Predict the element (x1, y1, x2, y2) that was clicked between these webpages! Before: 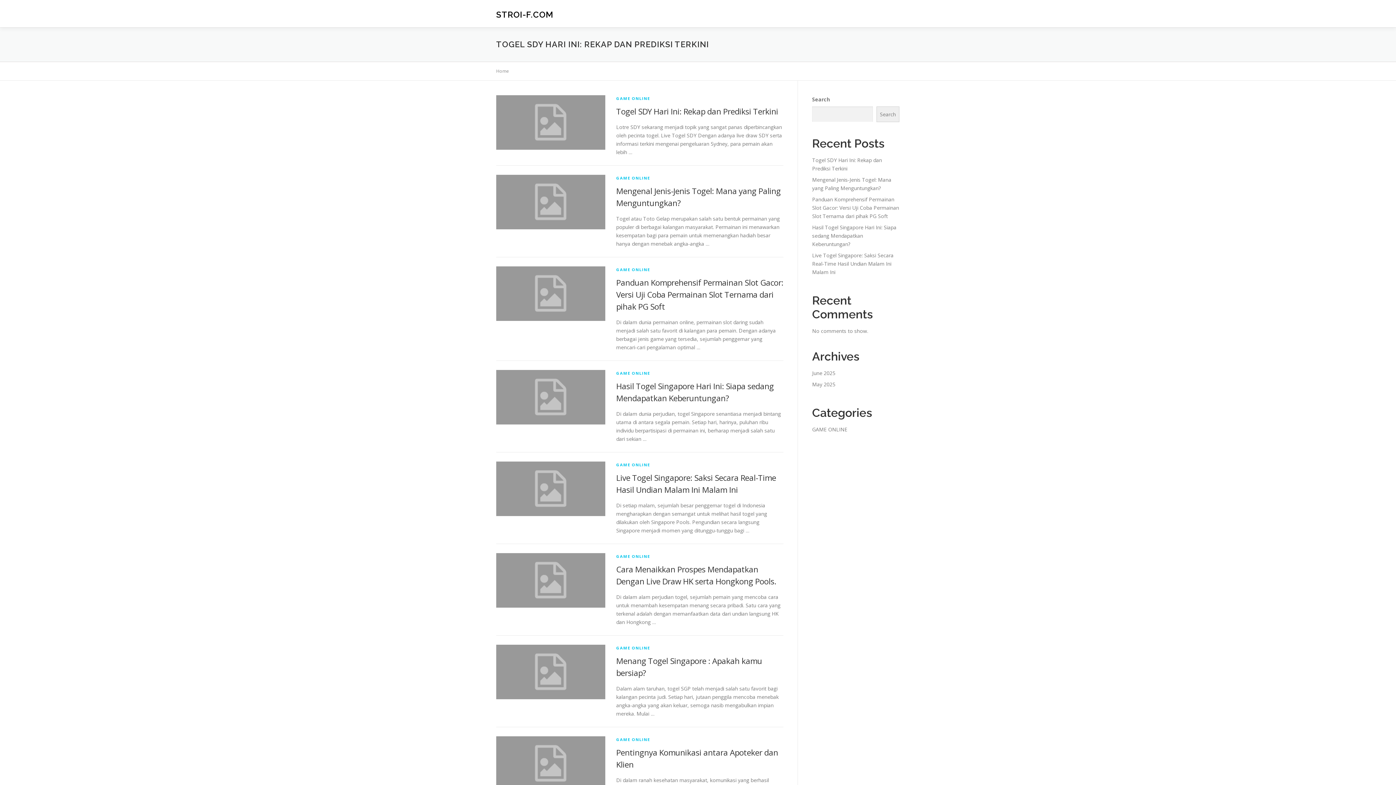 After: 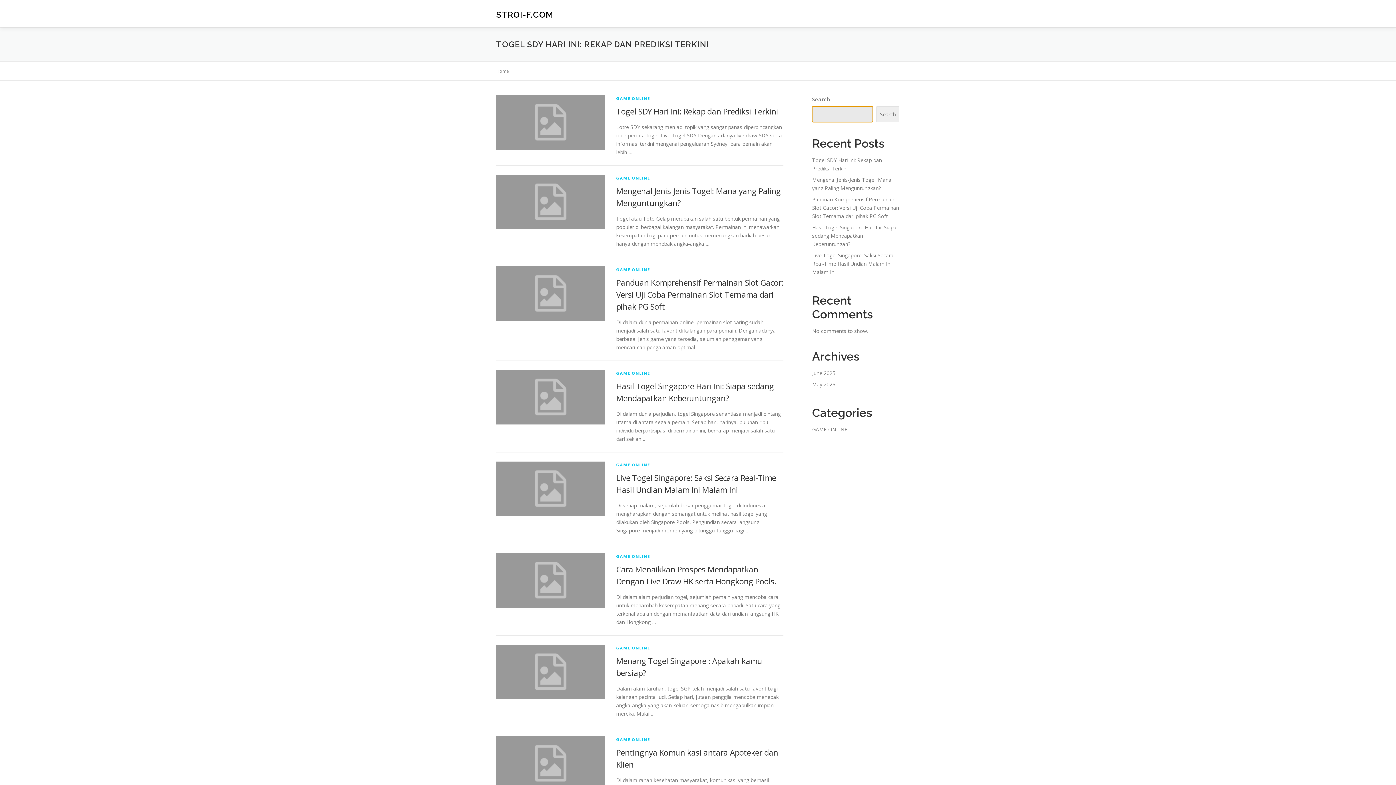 Action: label: Search bbox: (876, 106, 899, 122)